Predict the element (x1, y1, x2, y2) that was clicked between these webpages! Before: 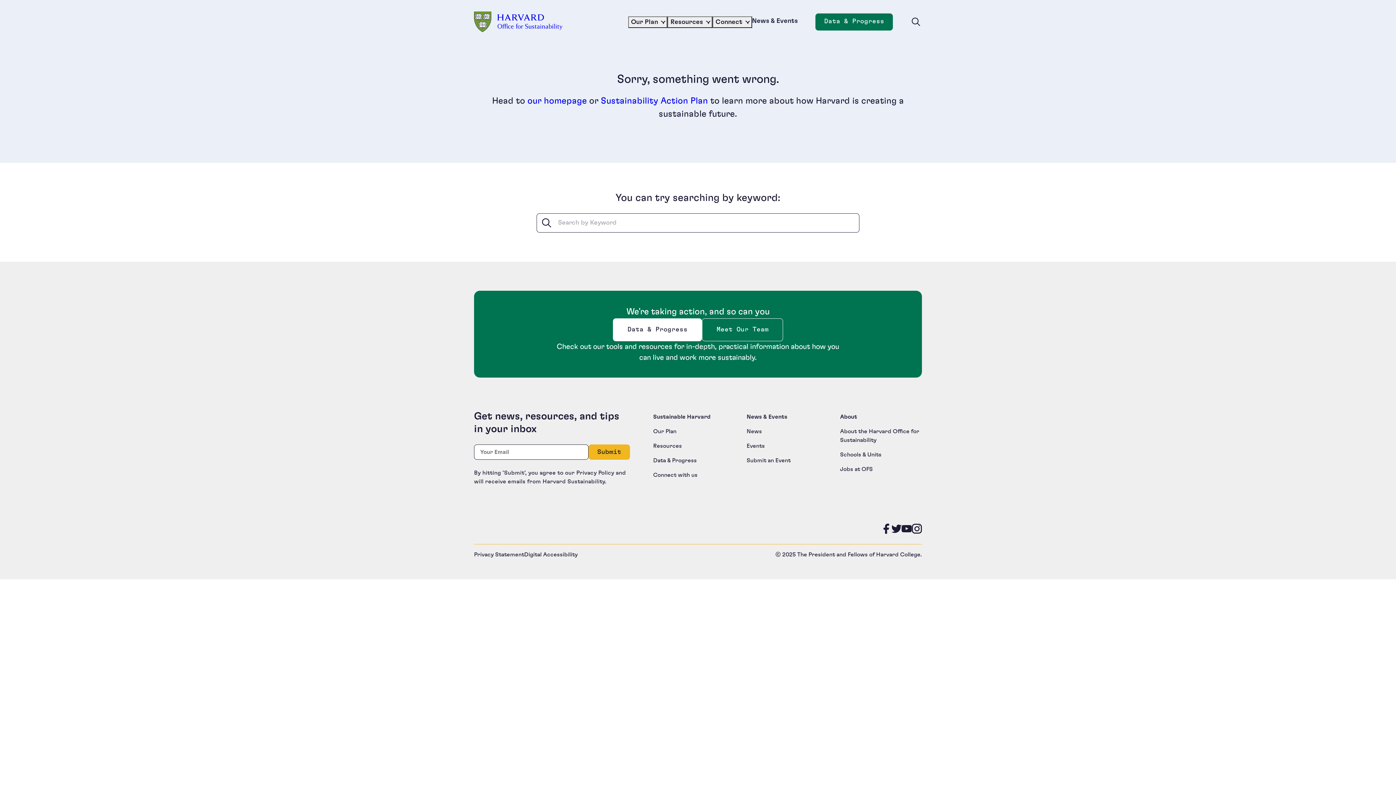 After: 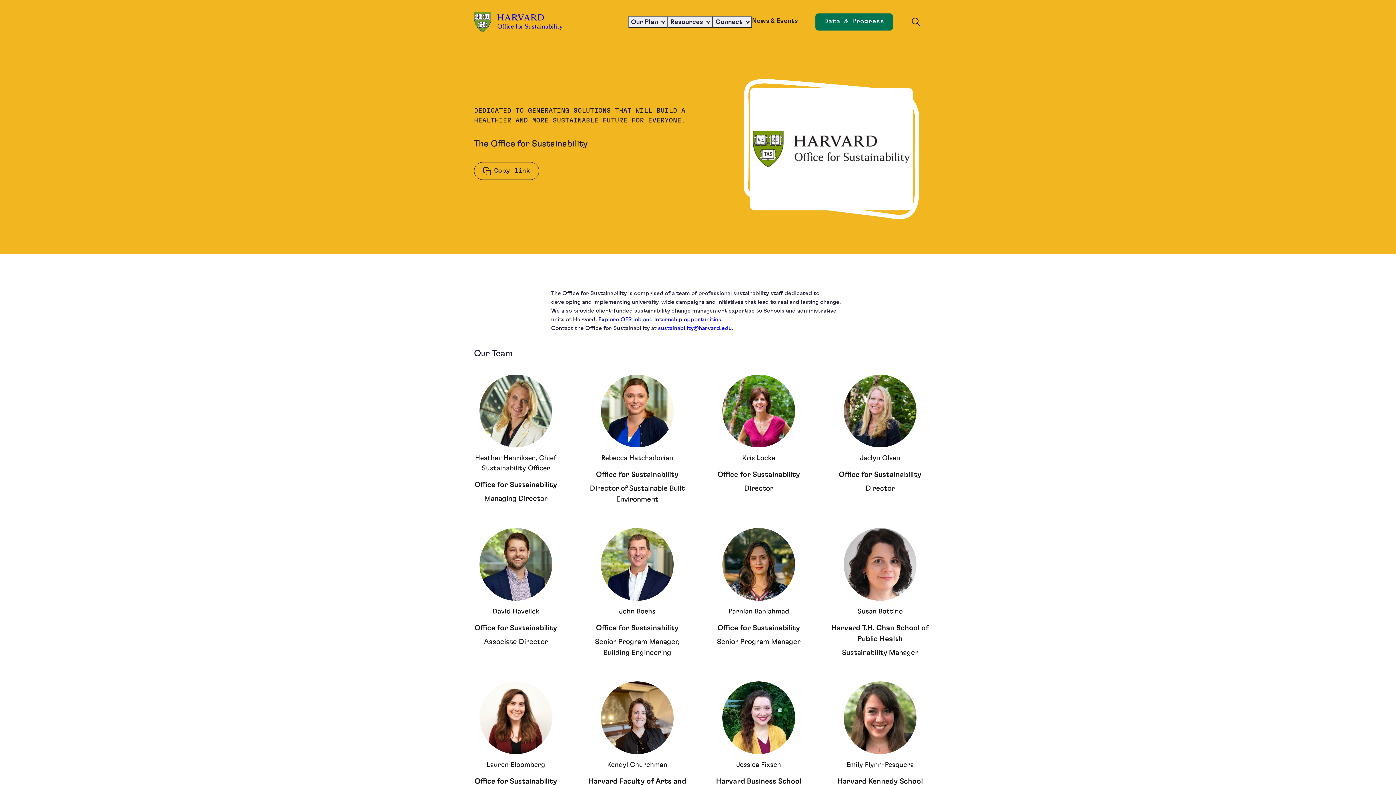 Action: bbox: (702, 318, 783, 341) label: Meet Our Team